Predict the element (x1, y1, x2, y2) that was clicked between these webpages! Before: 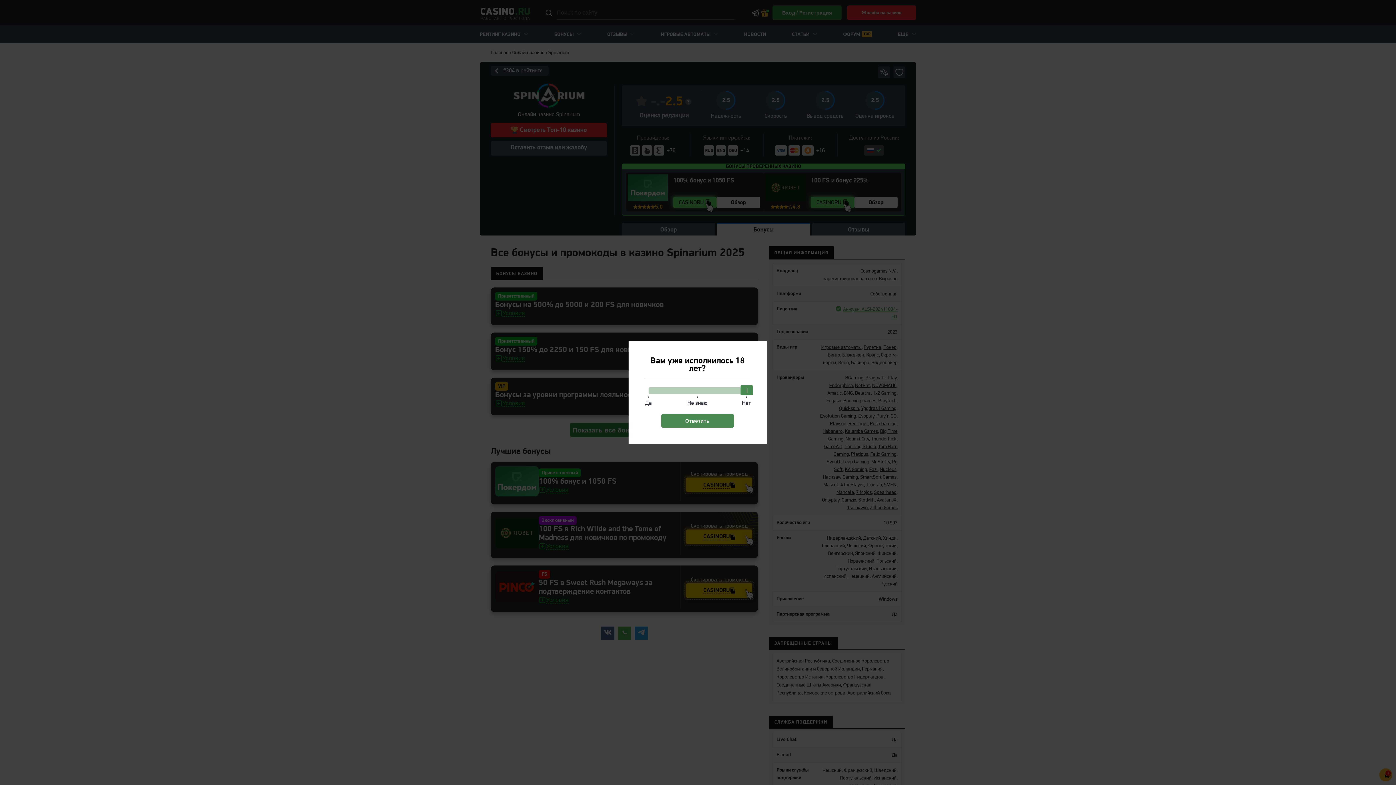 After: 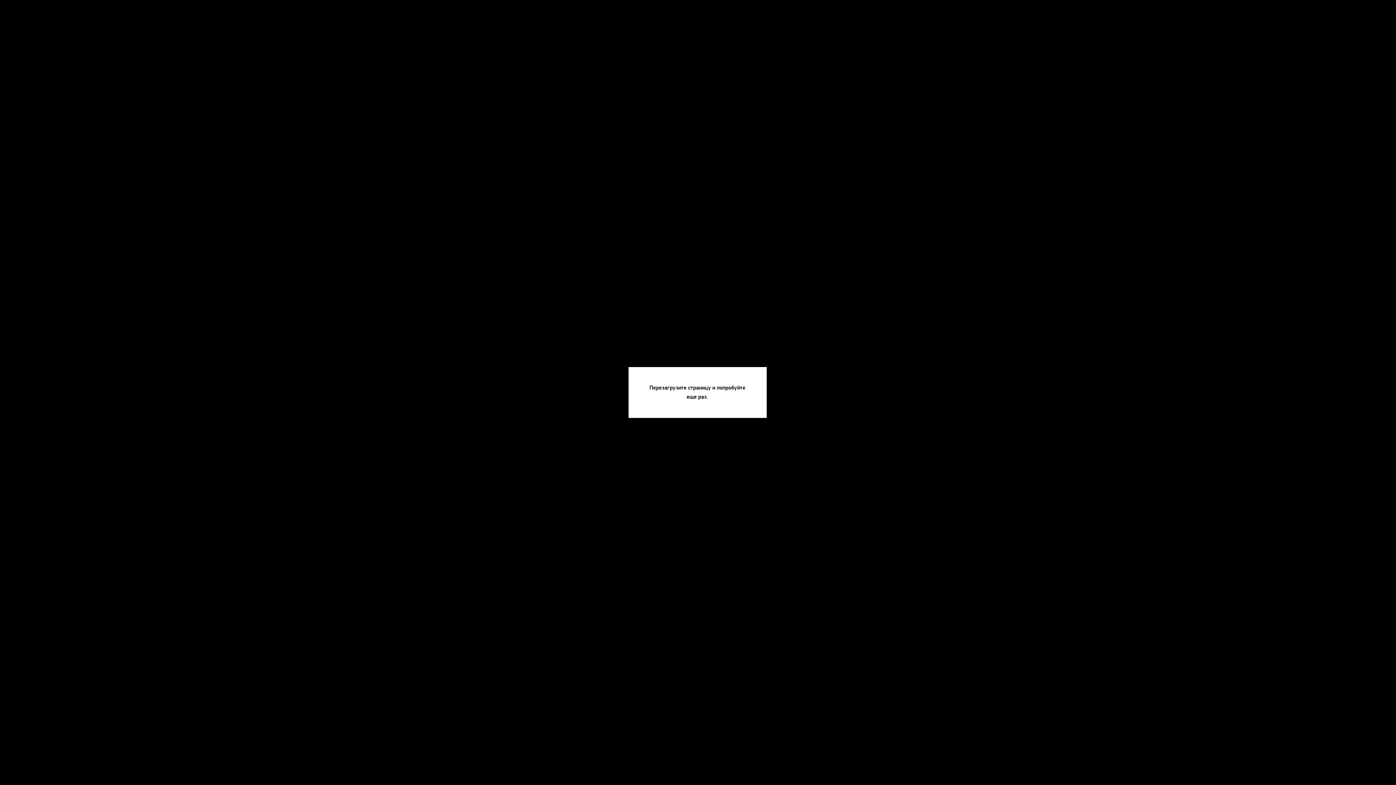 Action: label: Ответить bbox: (661, 414, 734, 428)